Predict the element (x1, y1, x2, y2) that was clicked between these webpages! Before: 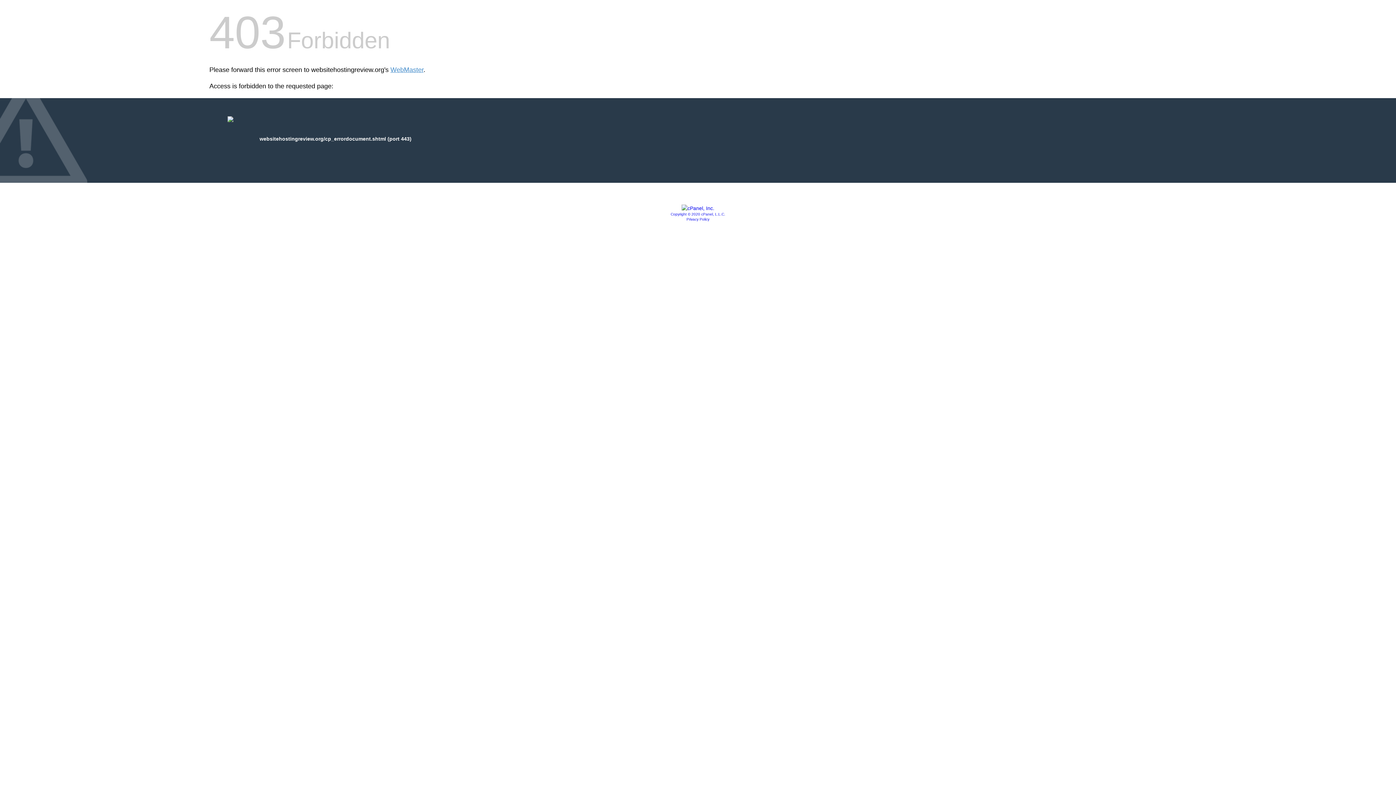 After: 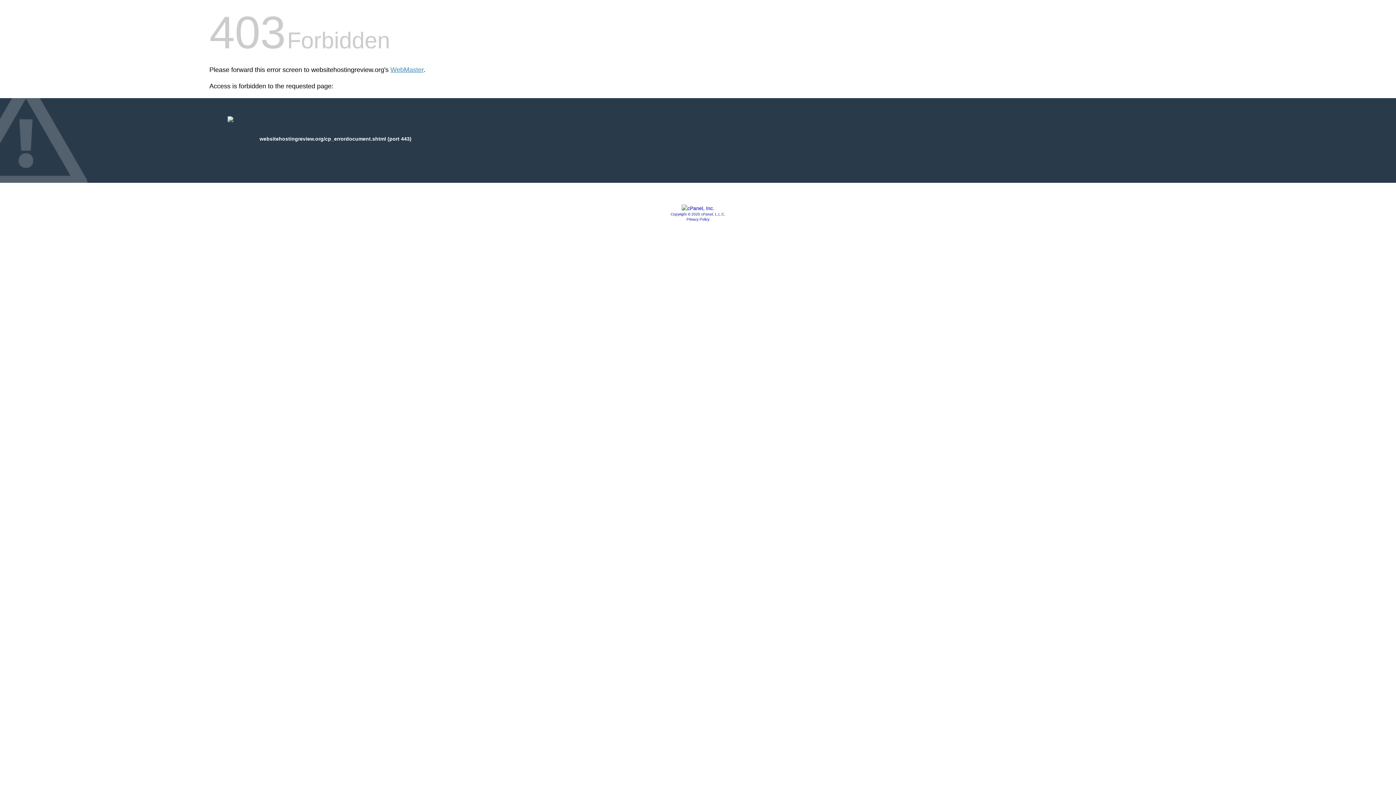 Action: bbox: (681, 205, 714, 211)